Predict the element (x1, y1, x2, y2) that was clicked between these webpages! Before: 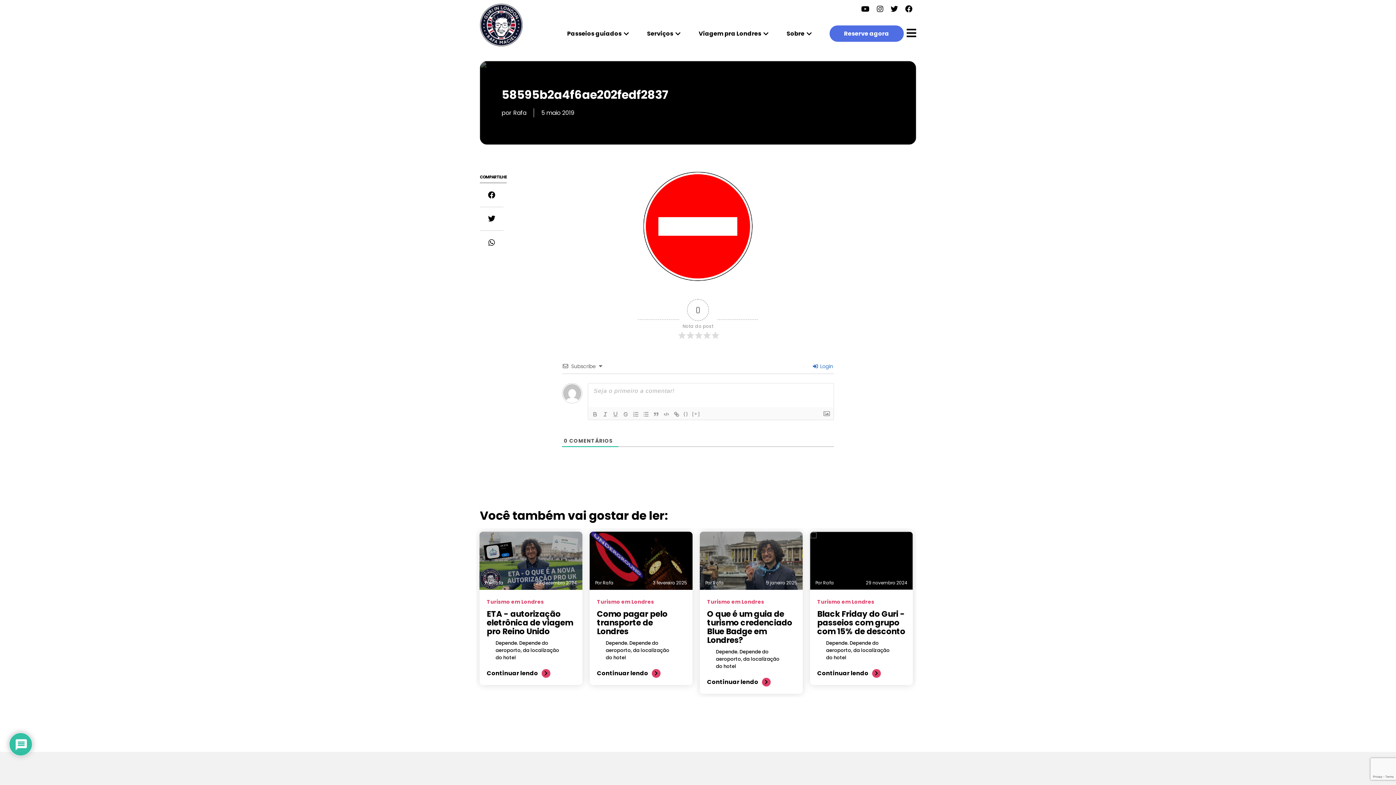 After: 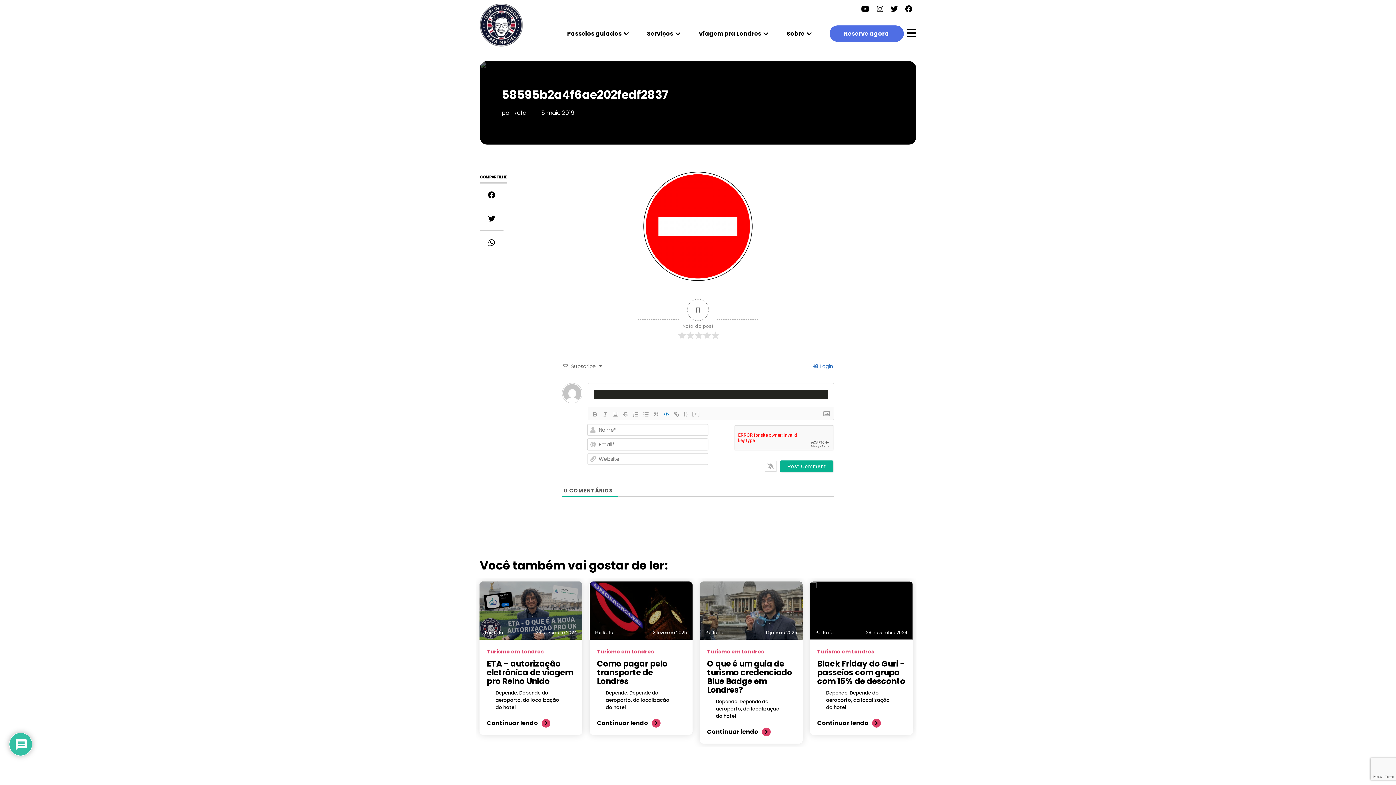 Action: bbox: (661, 410, 671, 418)